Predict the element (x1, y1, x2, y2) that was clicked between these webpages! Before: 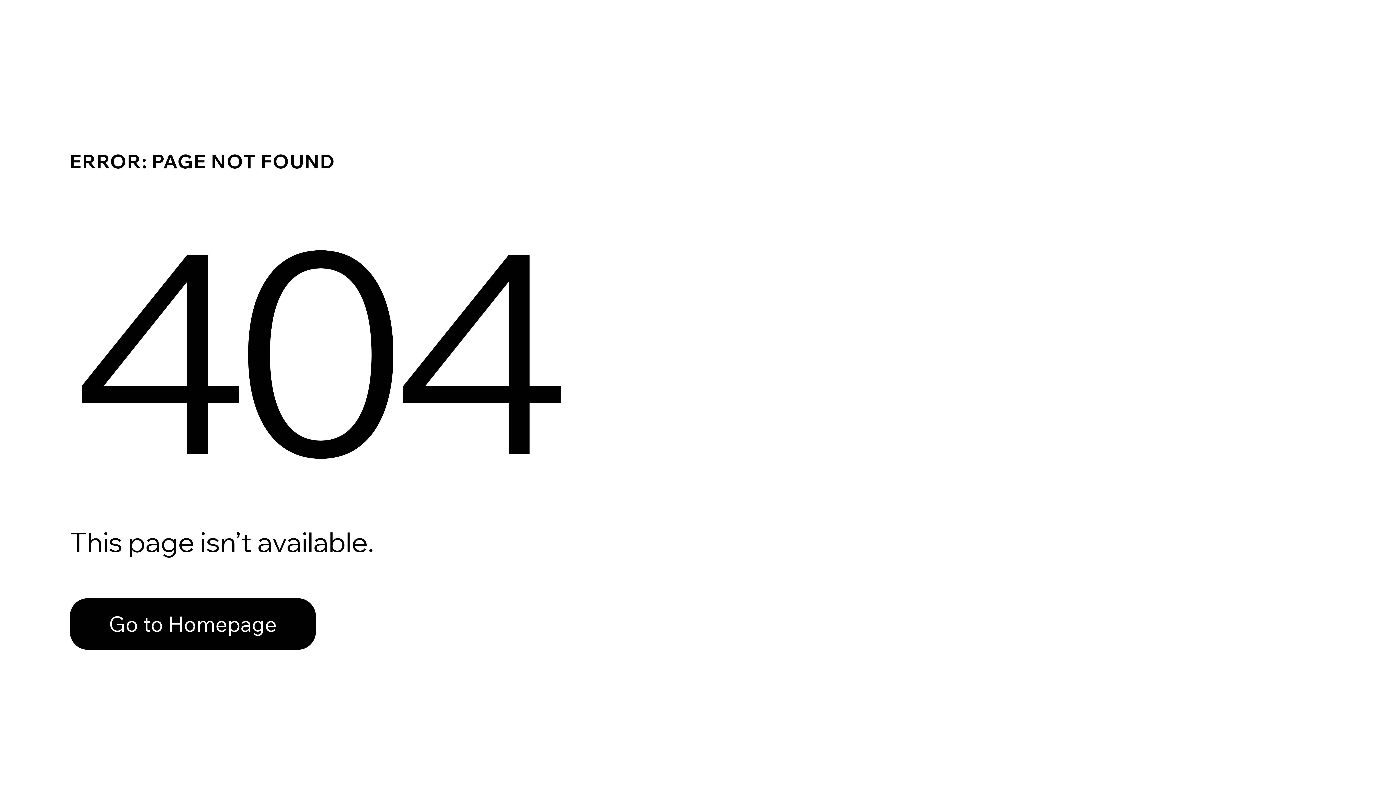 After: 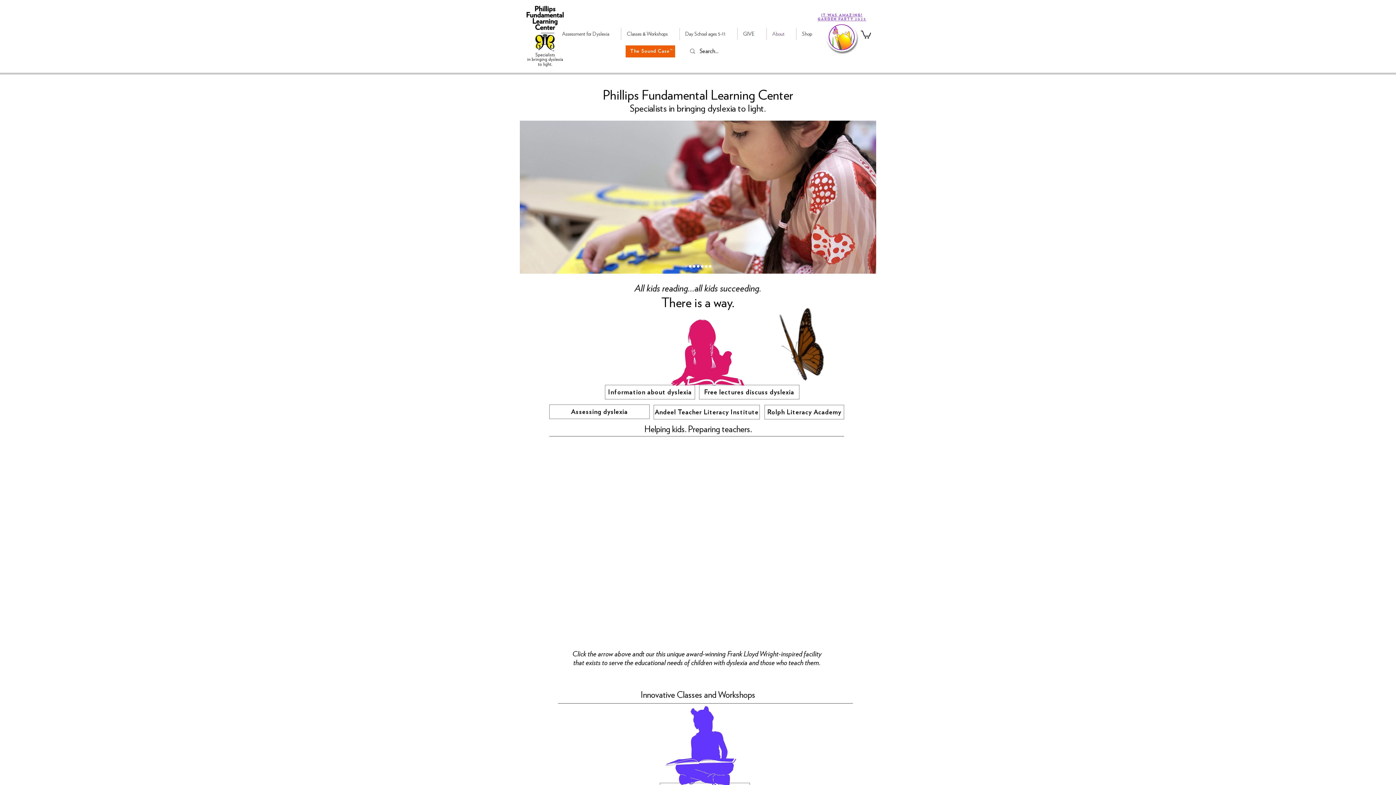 Action: label: Go to Homepage bbox: (69, 598, 316, 650)